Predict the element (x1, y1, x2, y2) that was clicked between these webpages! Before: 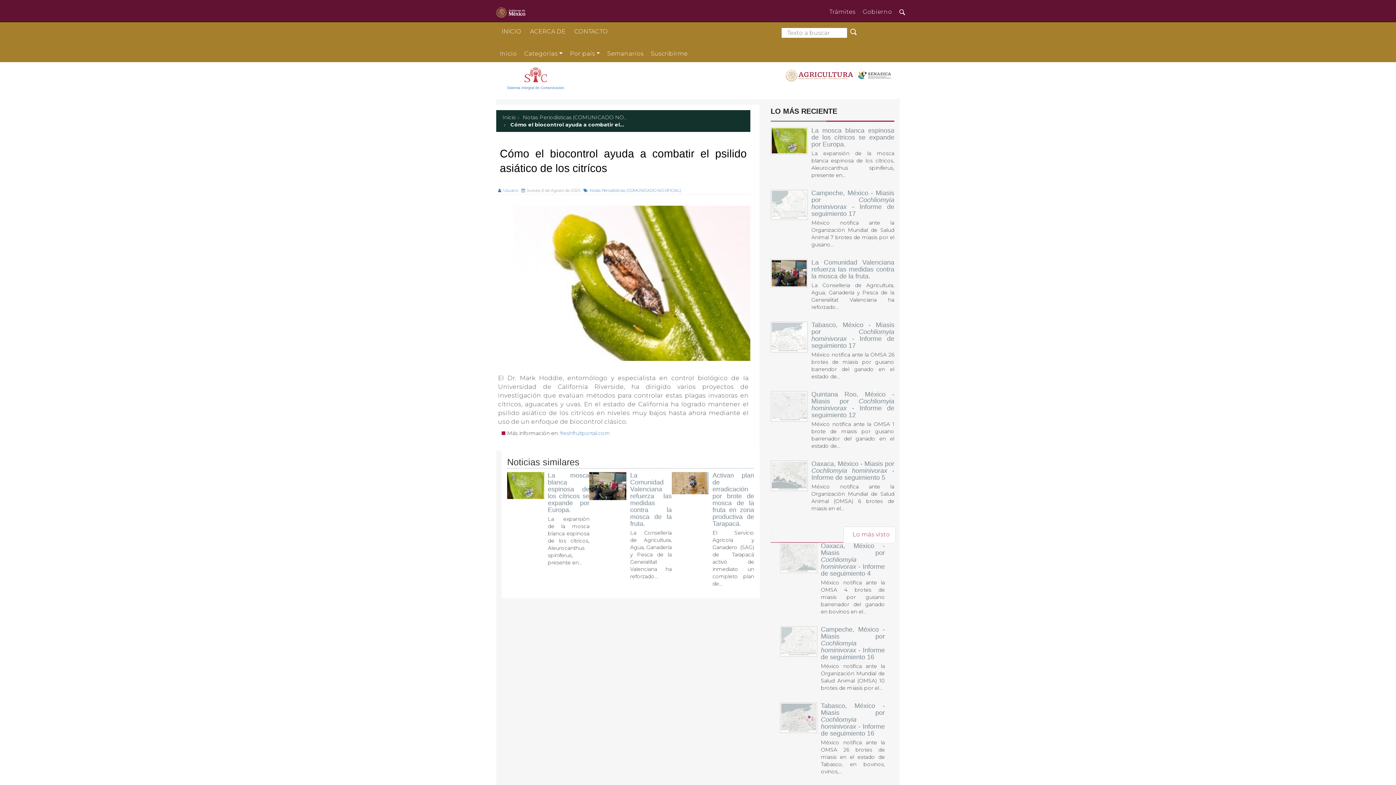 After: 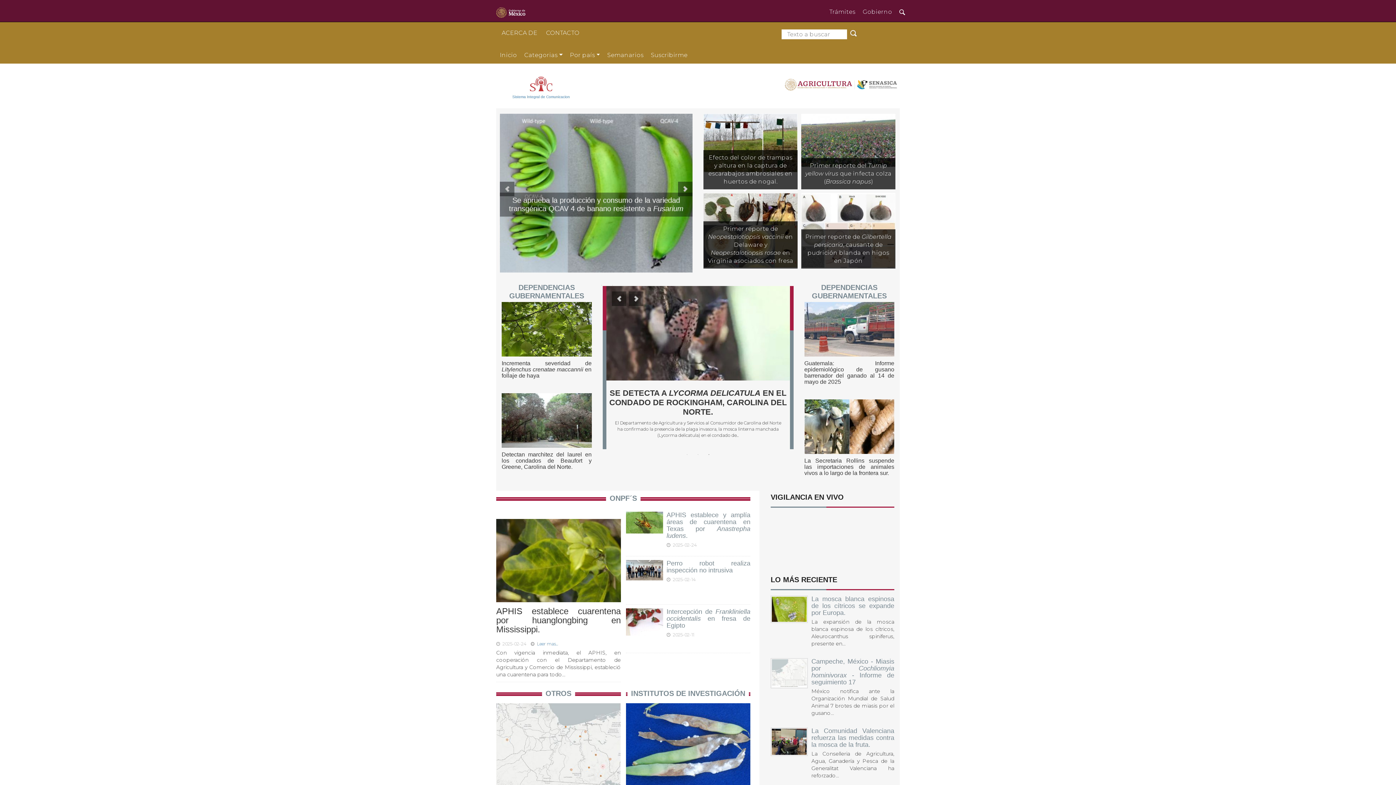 Action: bbox: (494, 43, 518, 60) label: Inicio